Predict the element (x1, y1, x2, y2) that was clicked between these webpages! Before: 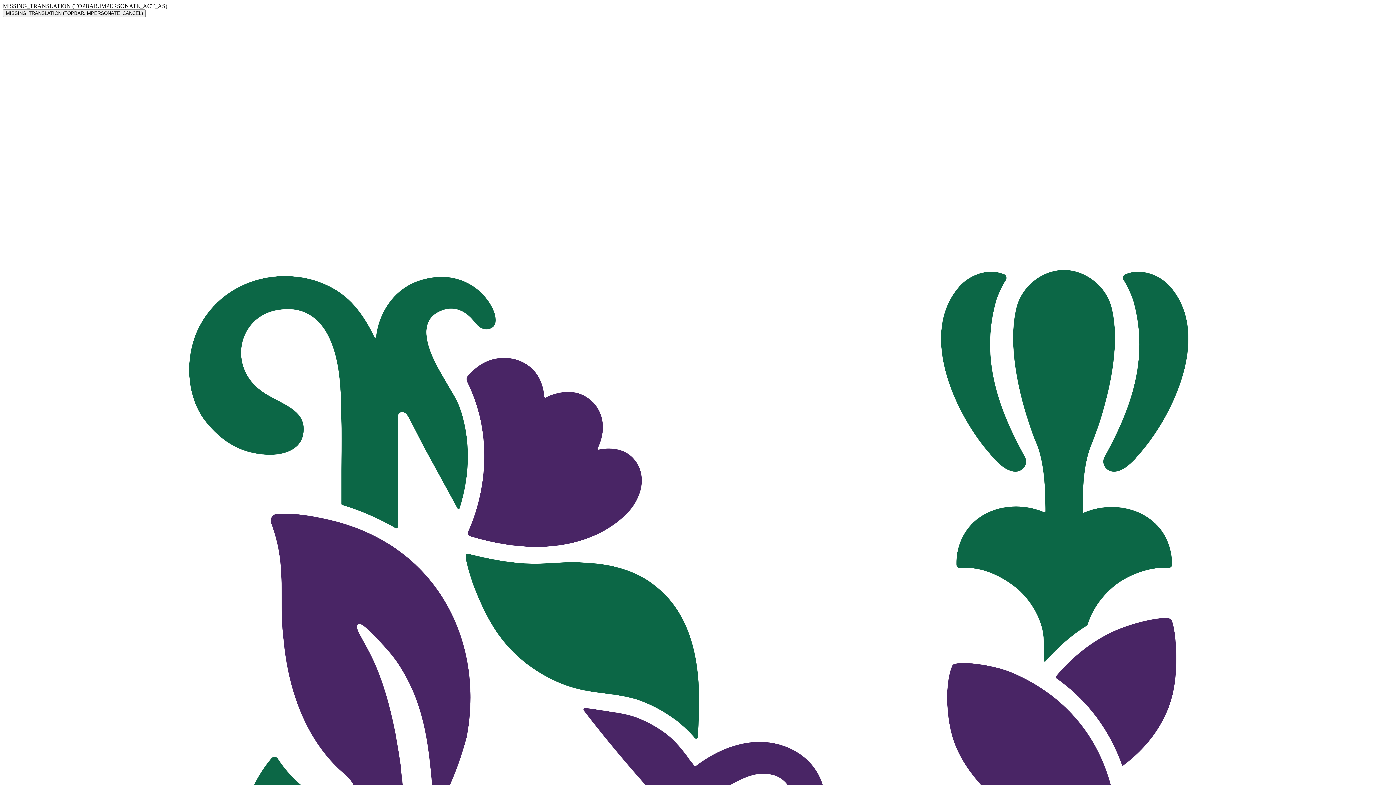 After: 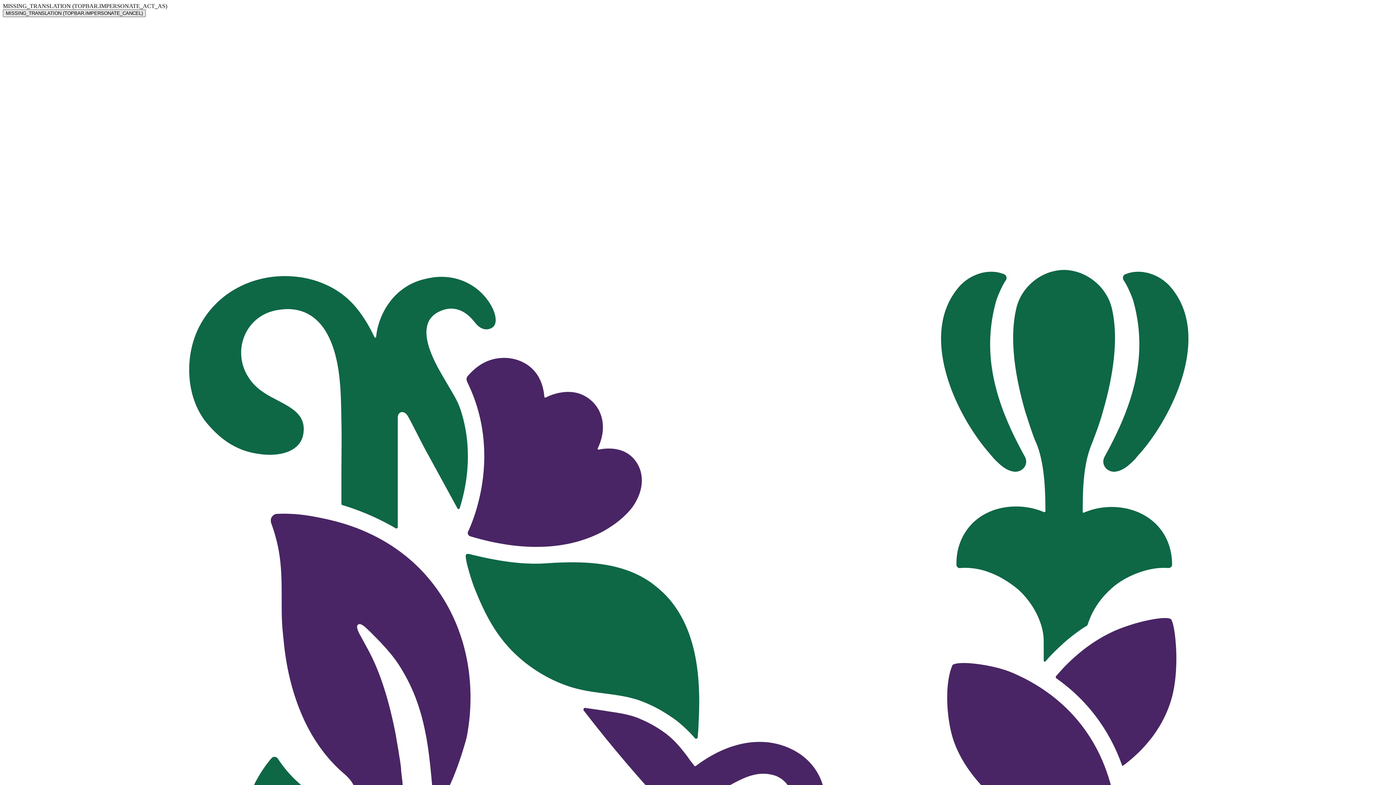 Action: label: MISSING_TRANSLATION (TOPBAR.IMPERSONATE_CANCEL) bbox: (2, 9, 145, 17)